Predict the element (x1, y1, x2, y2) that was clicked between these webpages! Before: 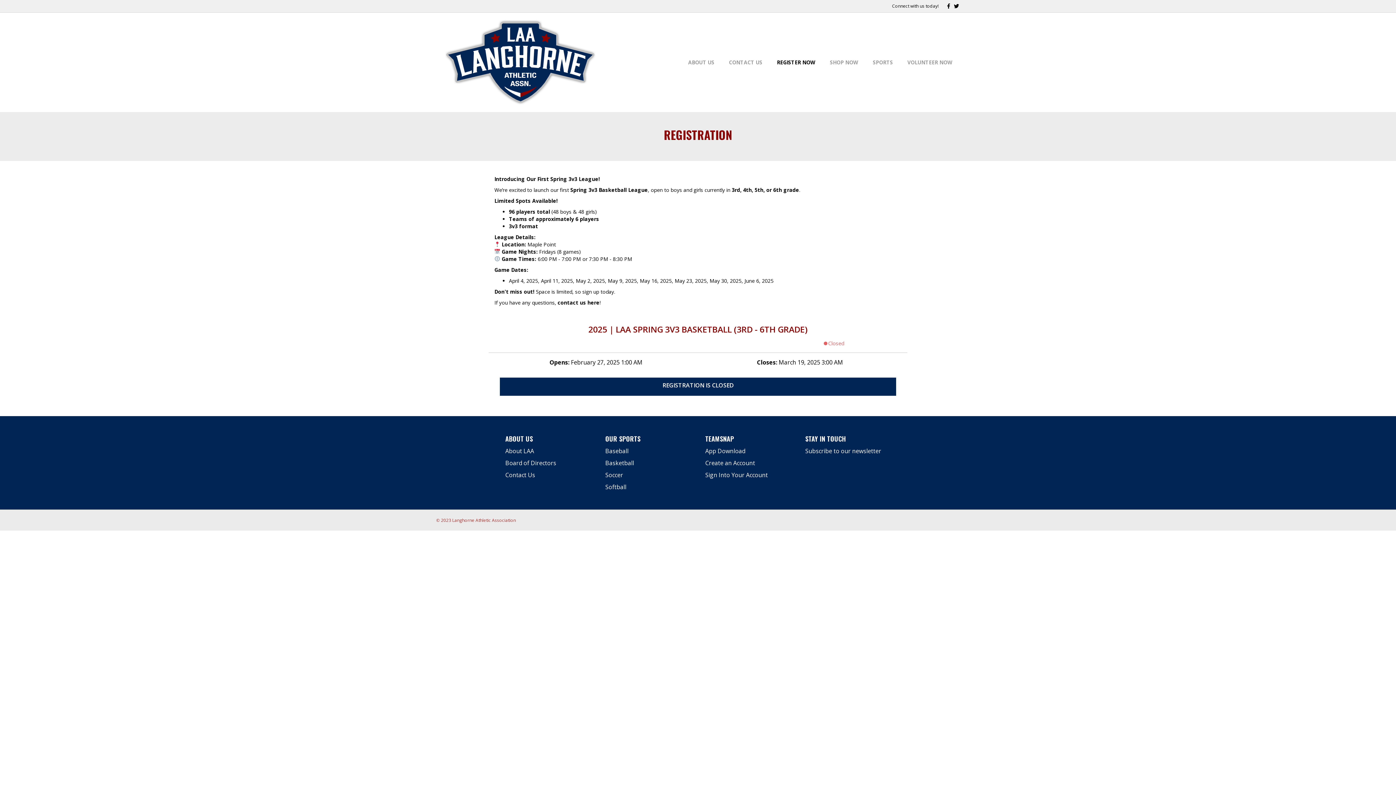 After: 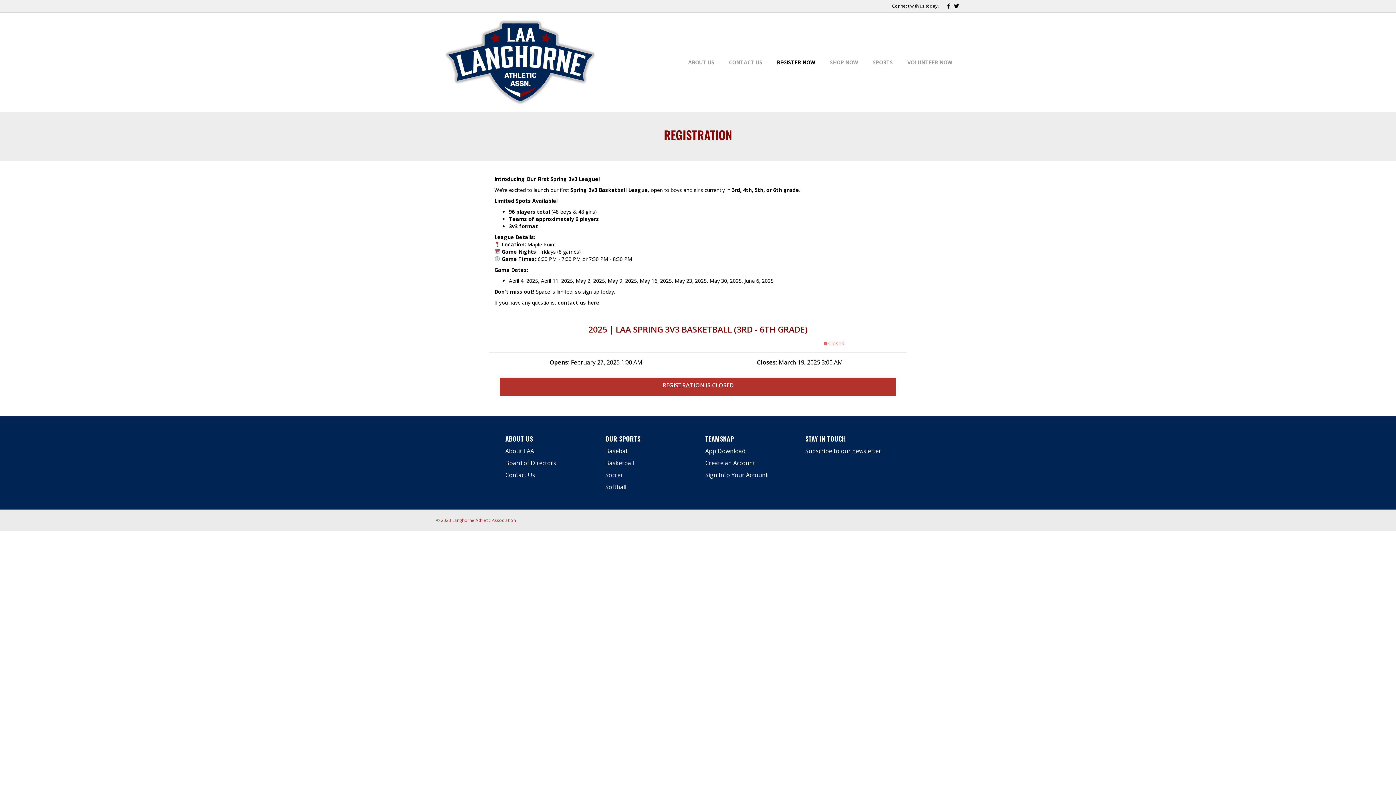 Action: bbox: (500, 377, 896, 396) label: REGISTRATION IS CLOSED